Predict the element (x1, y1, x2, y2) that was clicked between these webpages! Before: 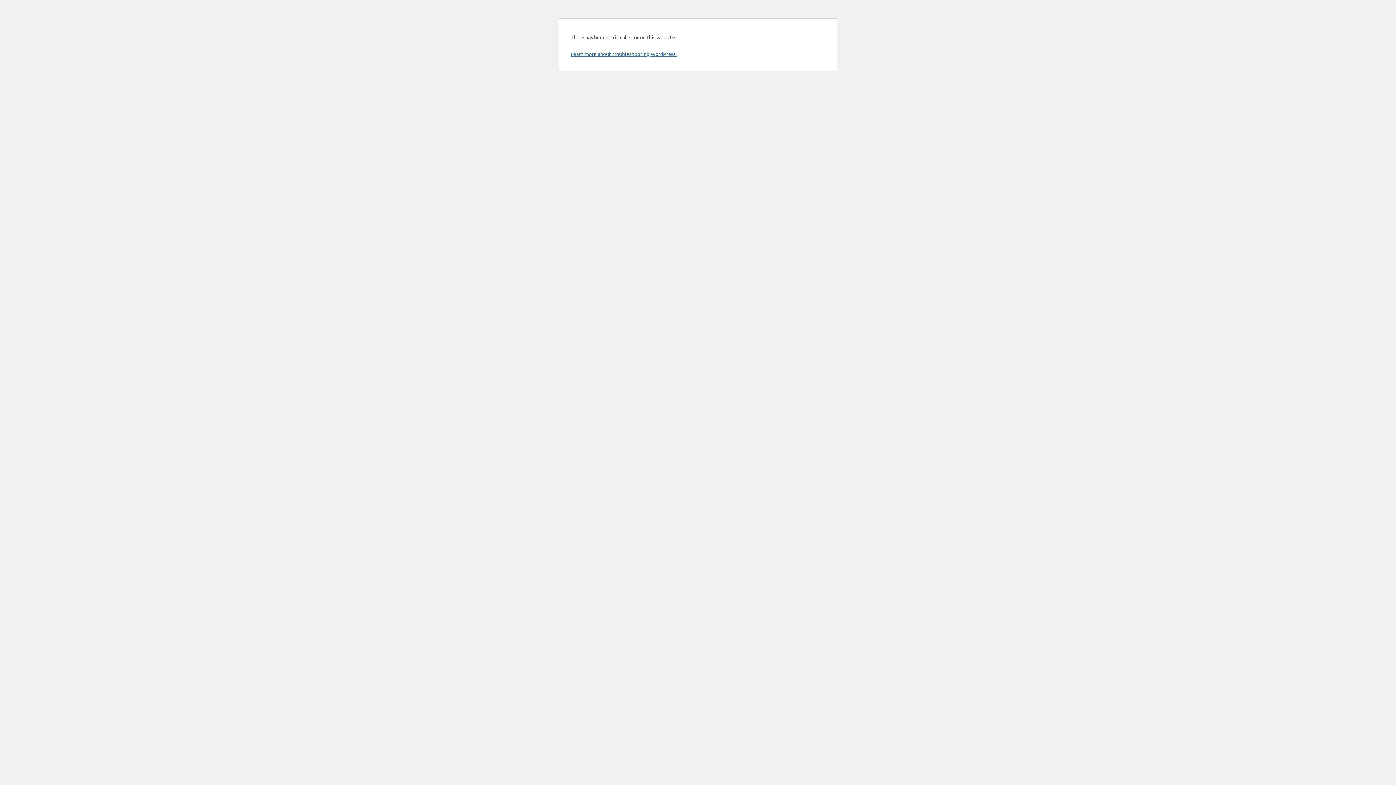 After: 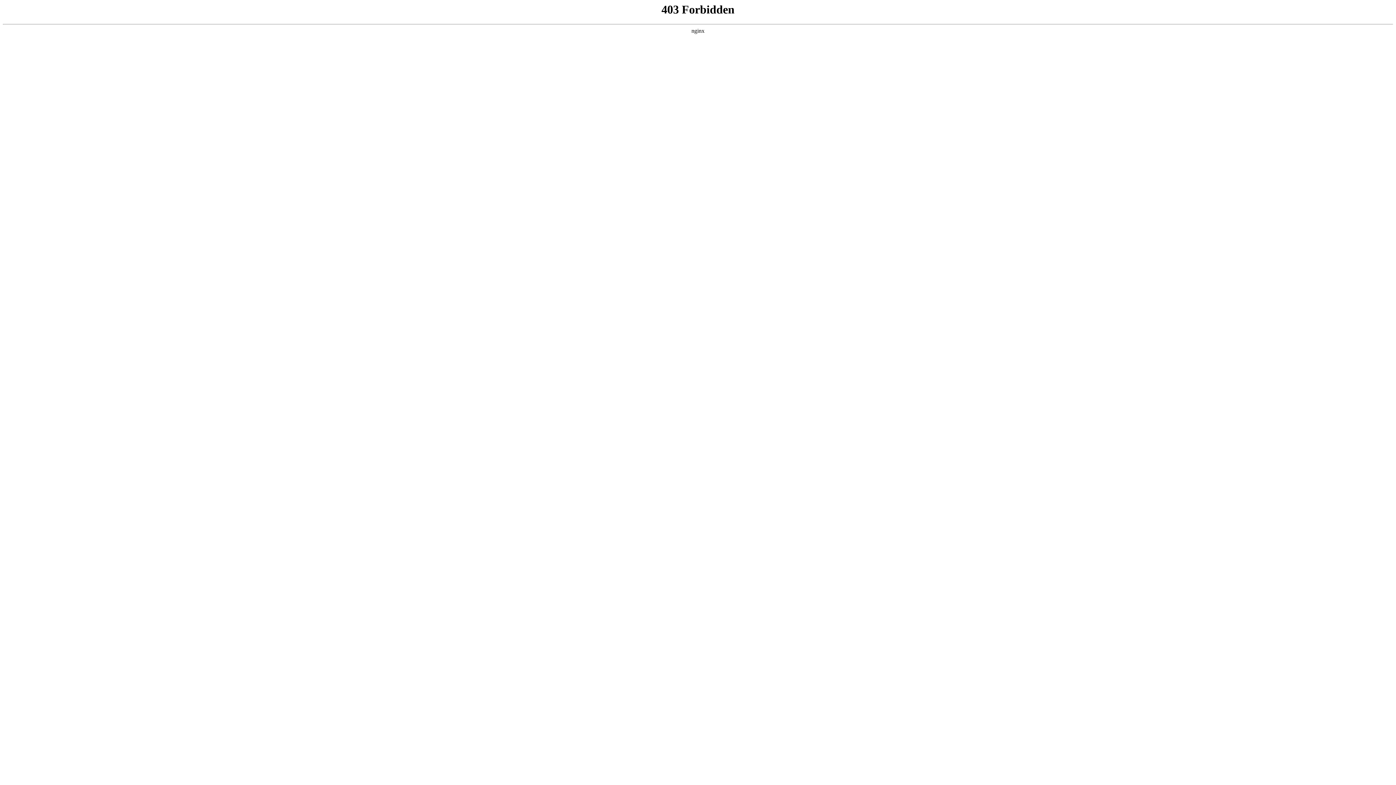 Action: bbox: (570, 50, 676, 57) label: Learn more about troubleshooting WordPress.